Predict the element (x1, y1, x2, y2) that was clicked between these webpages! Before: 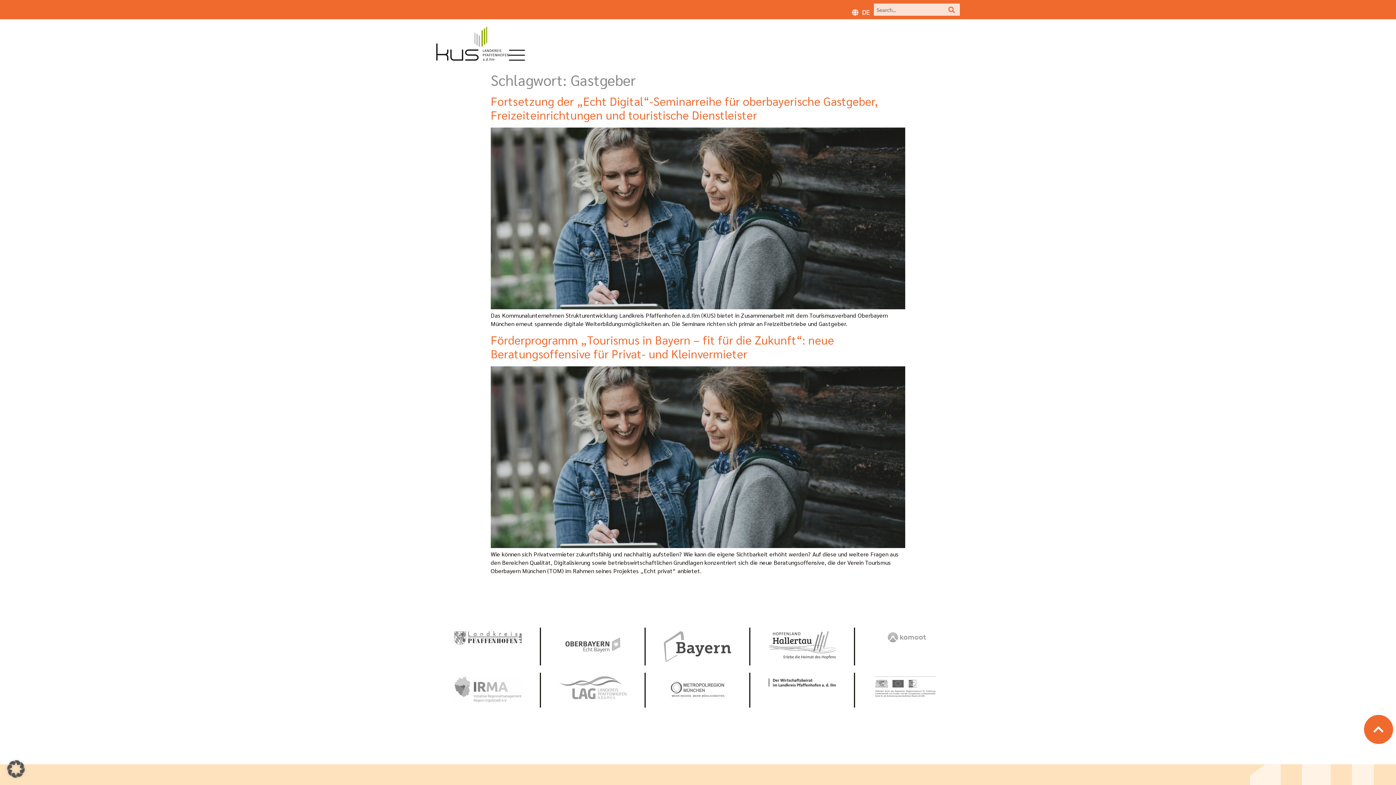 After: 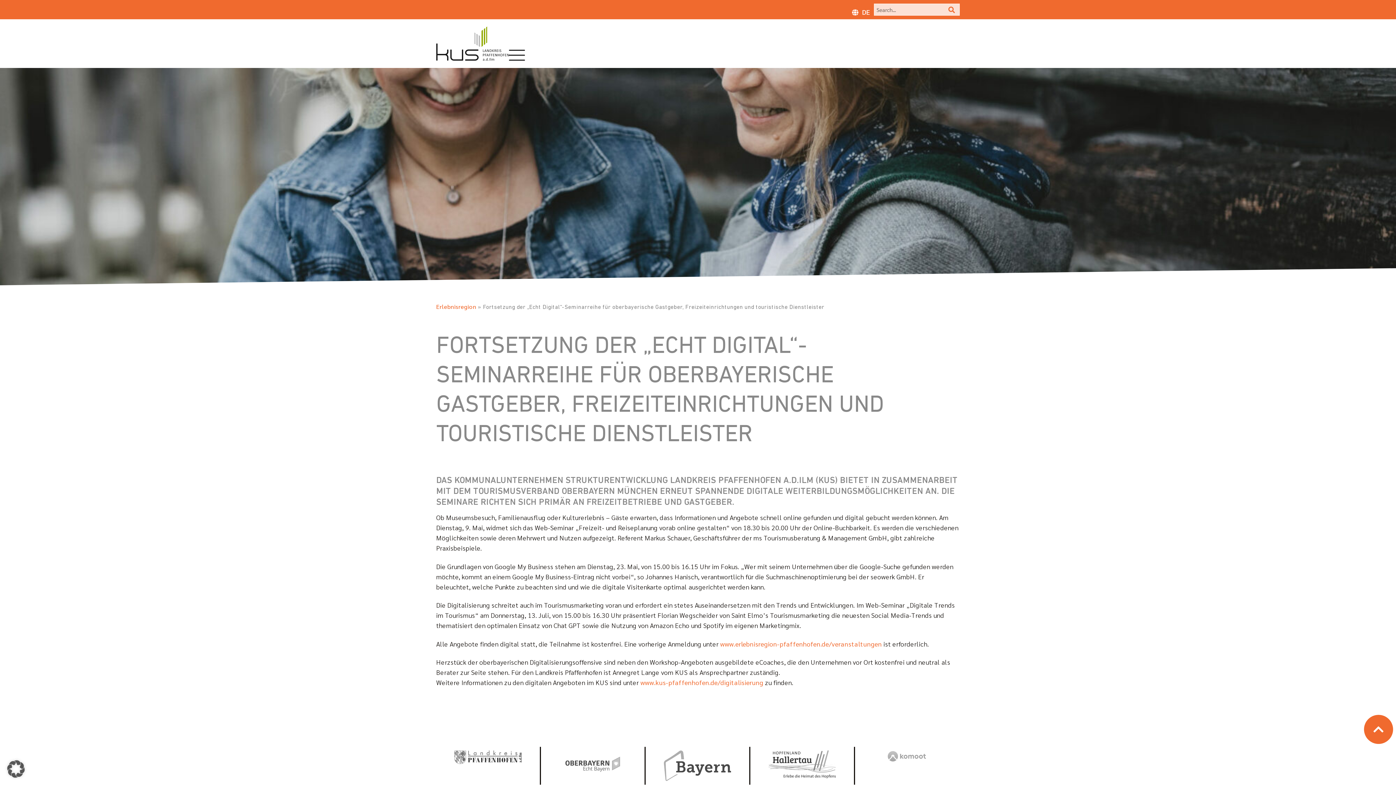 Action: bbox: (490, 303, 905, 310)